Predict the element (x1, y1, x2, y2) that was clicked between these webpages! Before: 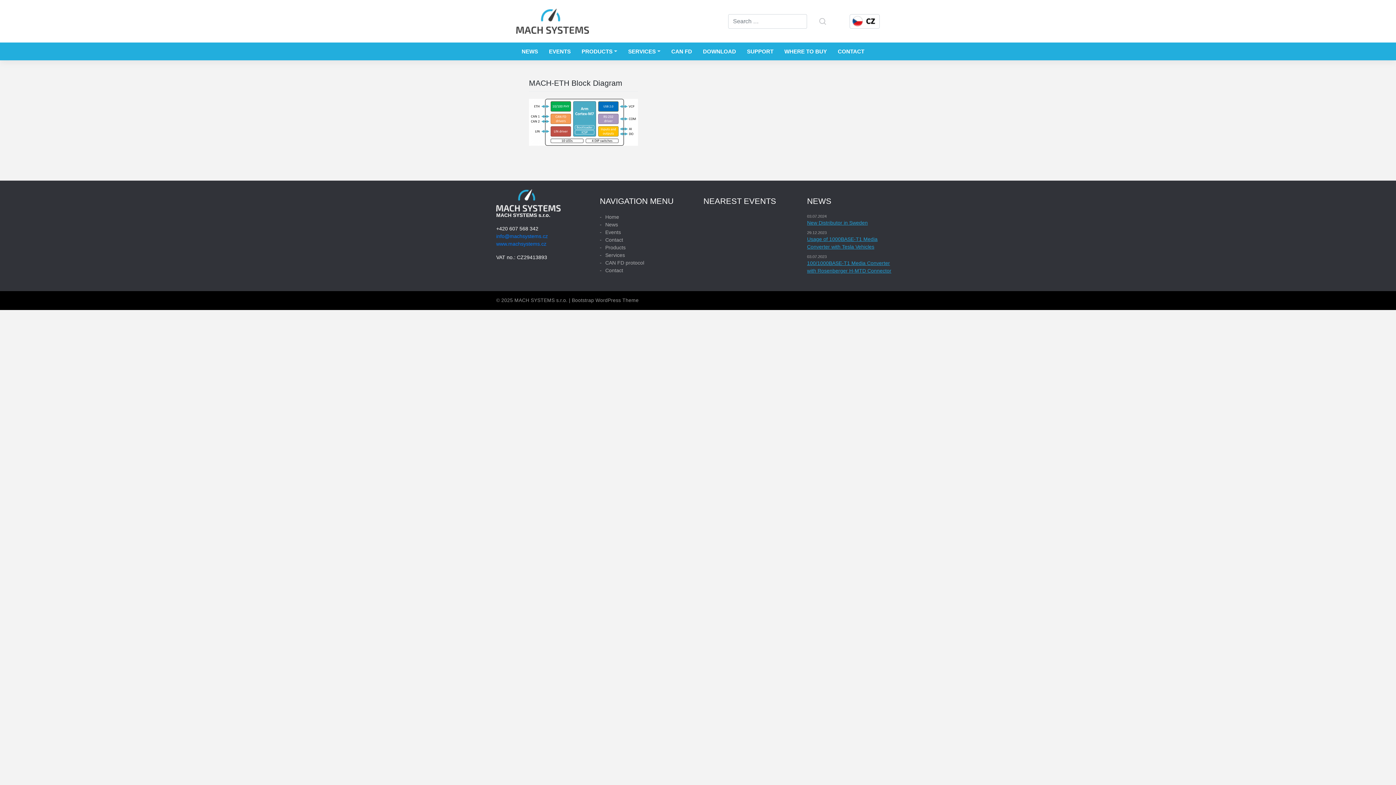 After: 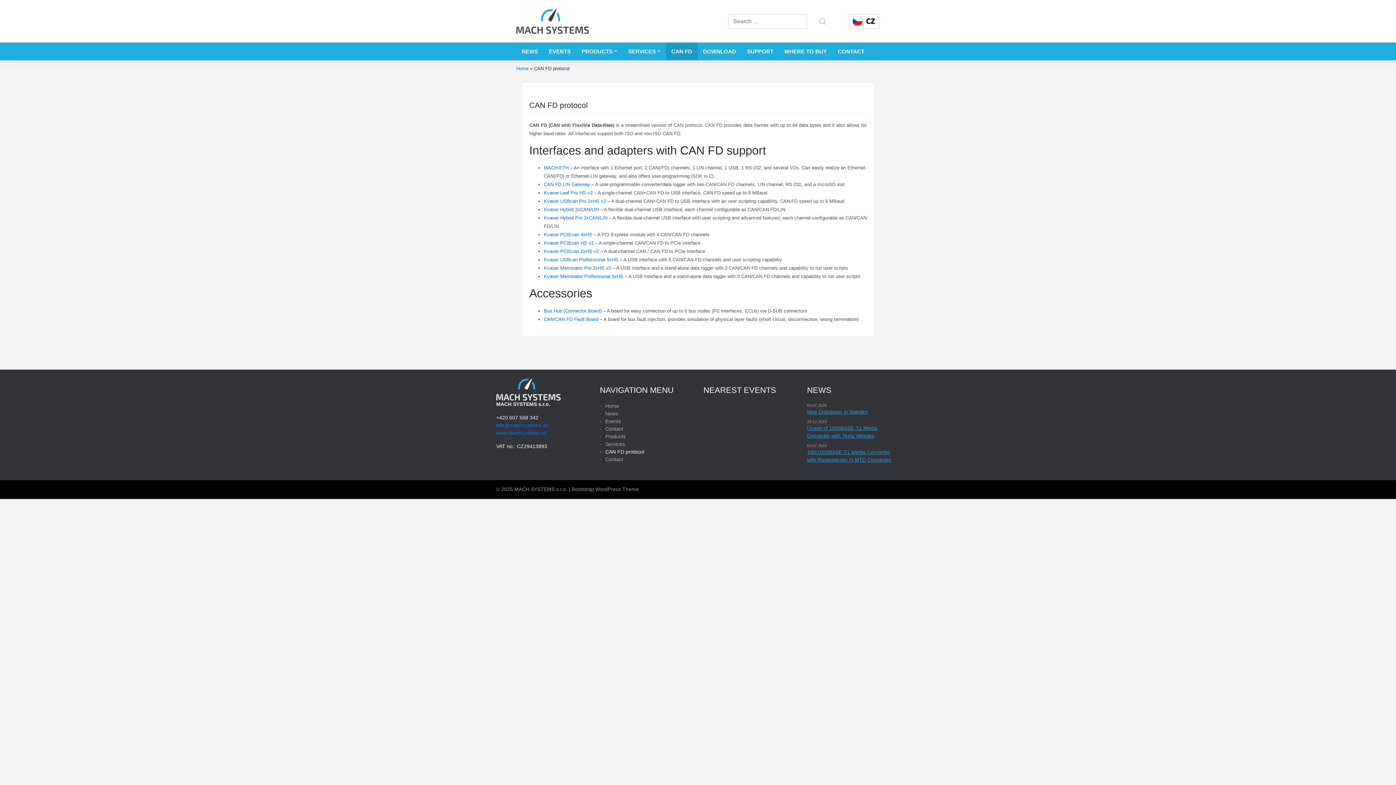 Action: bbox: (600, 259, 692, 266) label: CAN FD protocol